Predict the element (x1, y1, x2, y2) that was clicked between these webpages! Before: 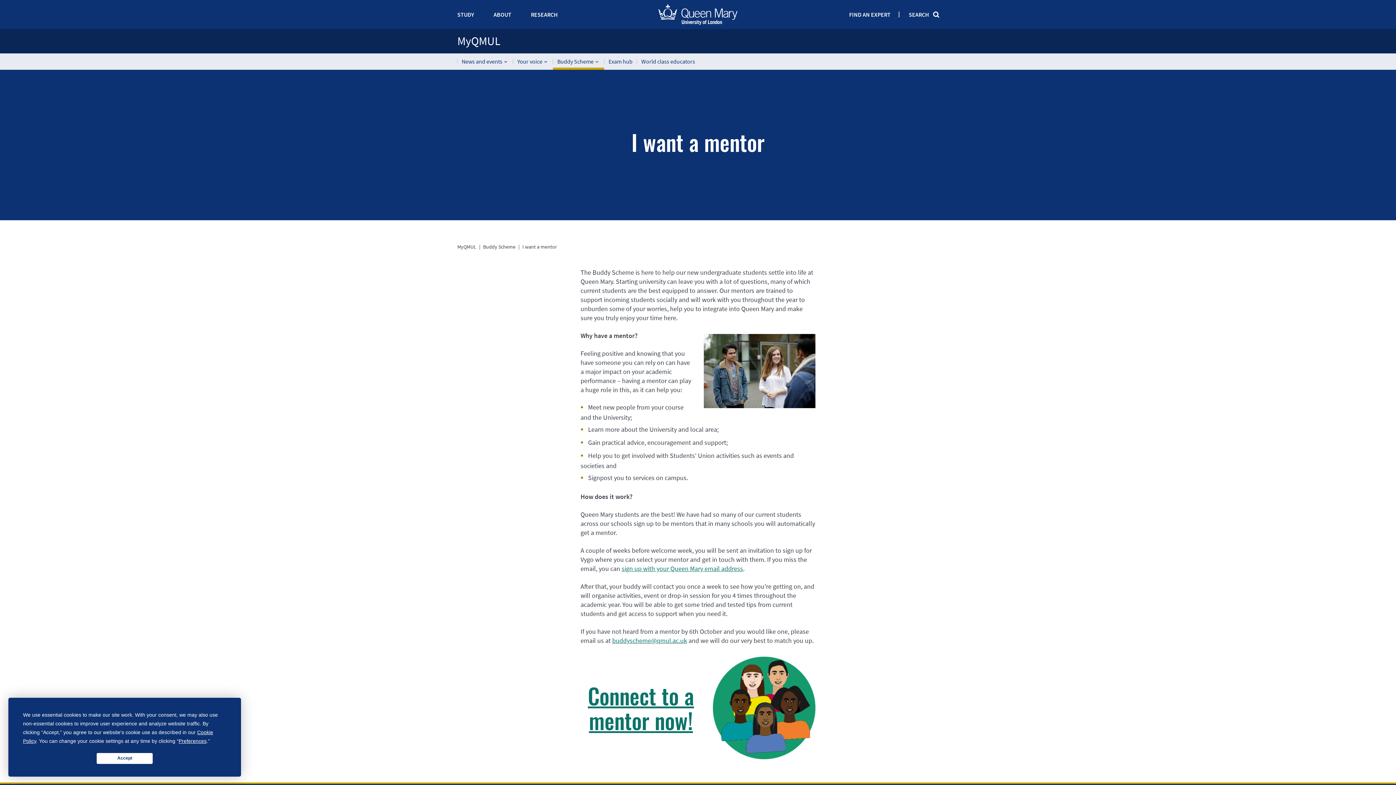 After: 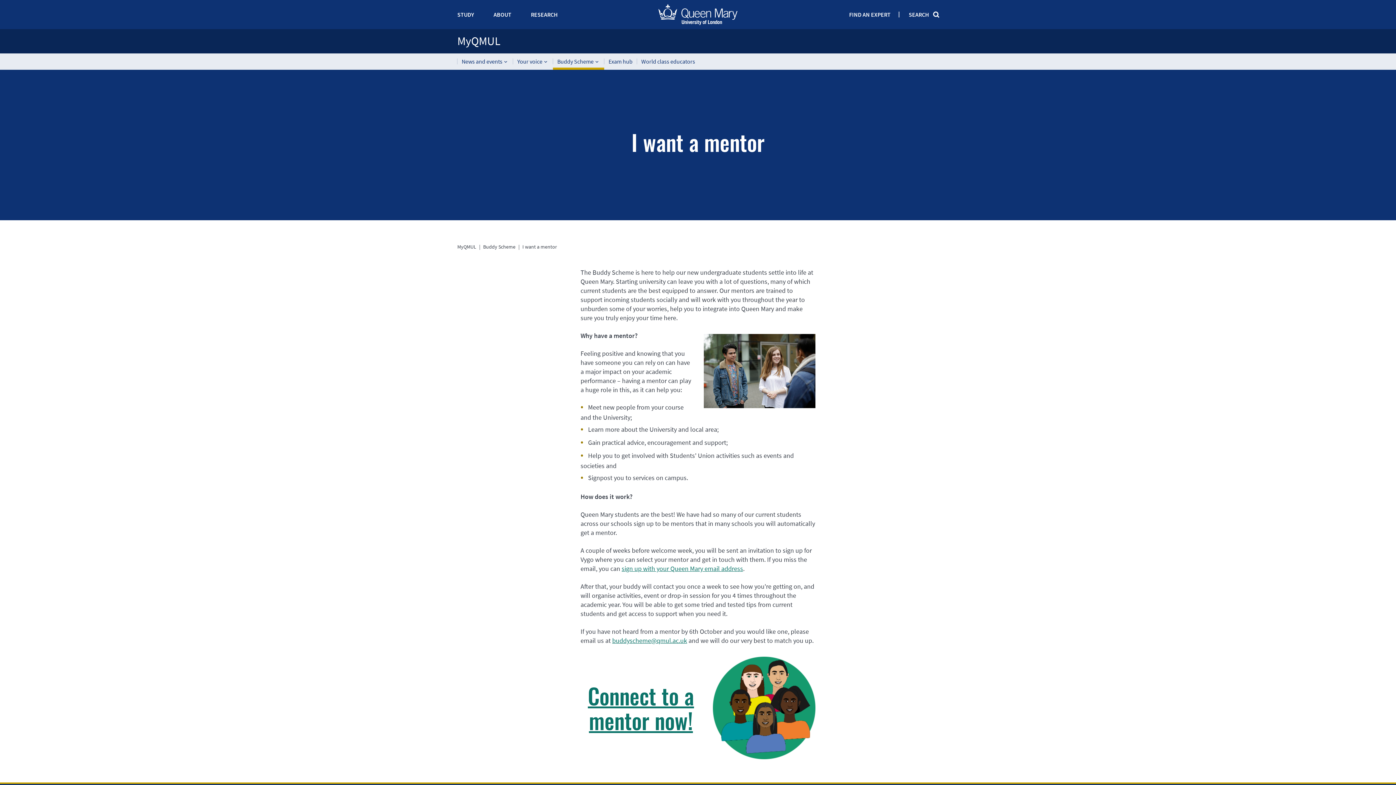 Action: label: Accept bbox: (96, 753, 152, 764)